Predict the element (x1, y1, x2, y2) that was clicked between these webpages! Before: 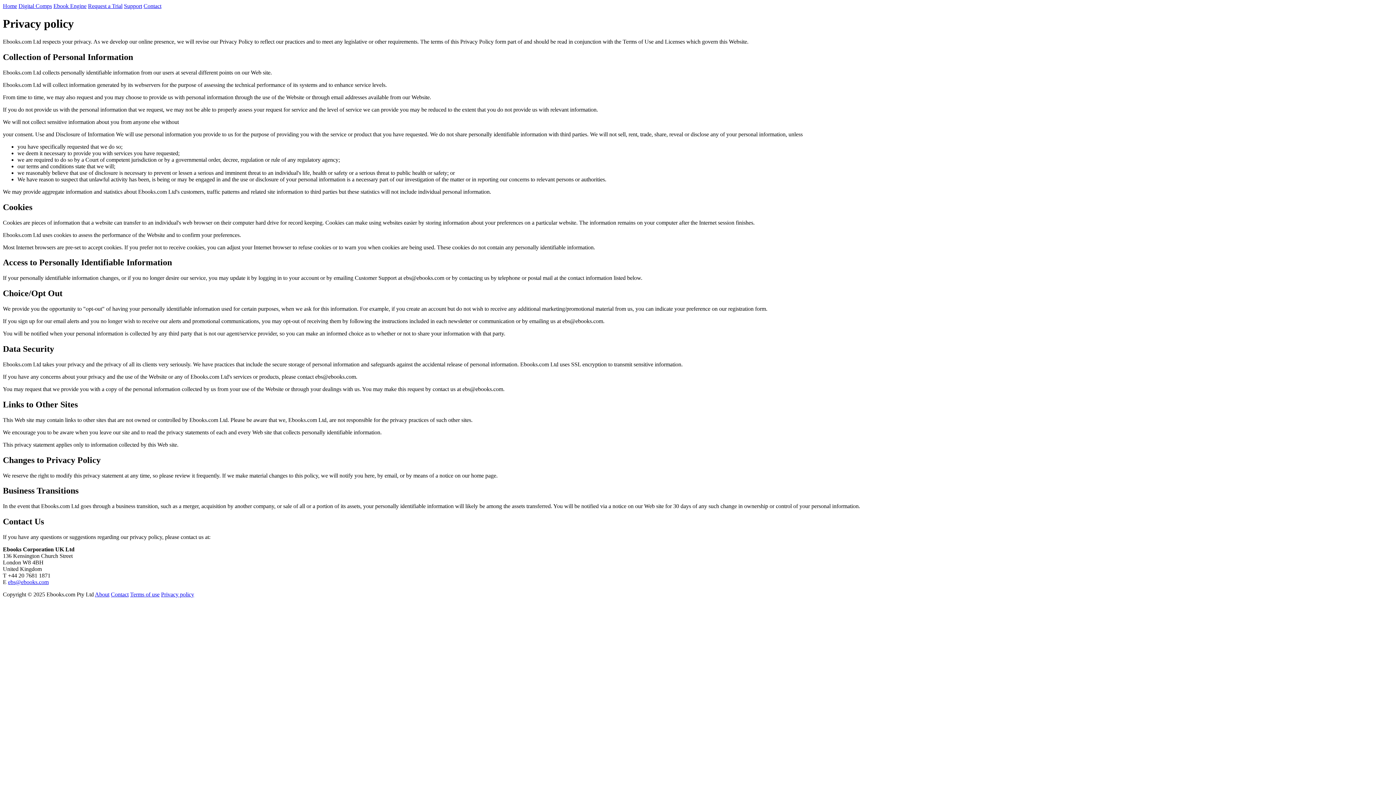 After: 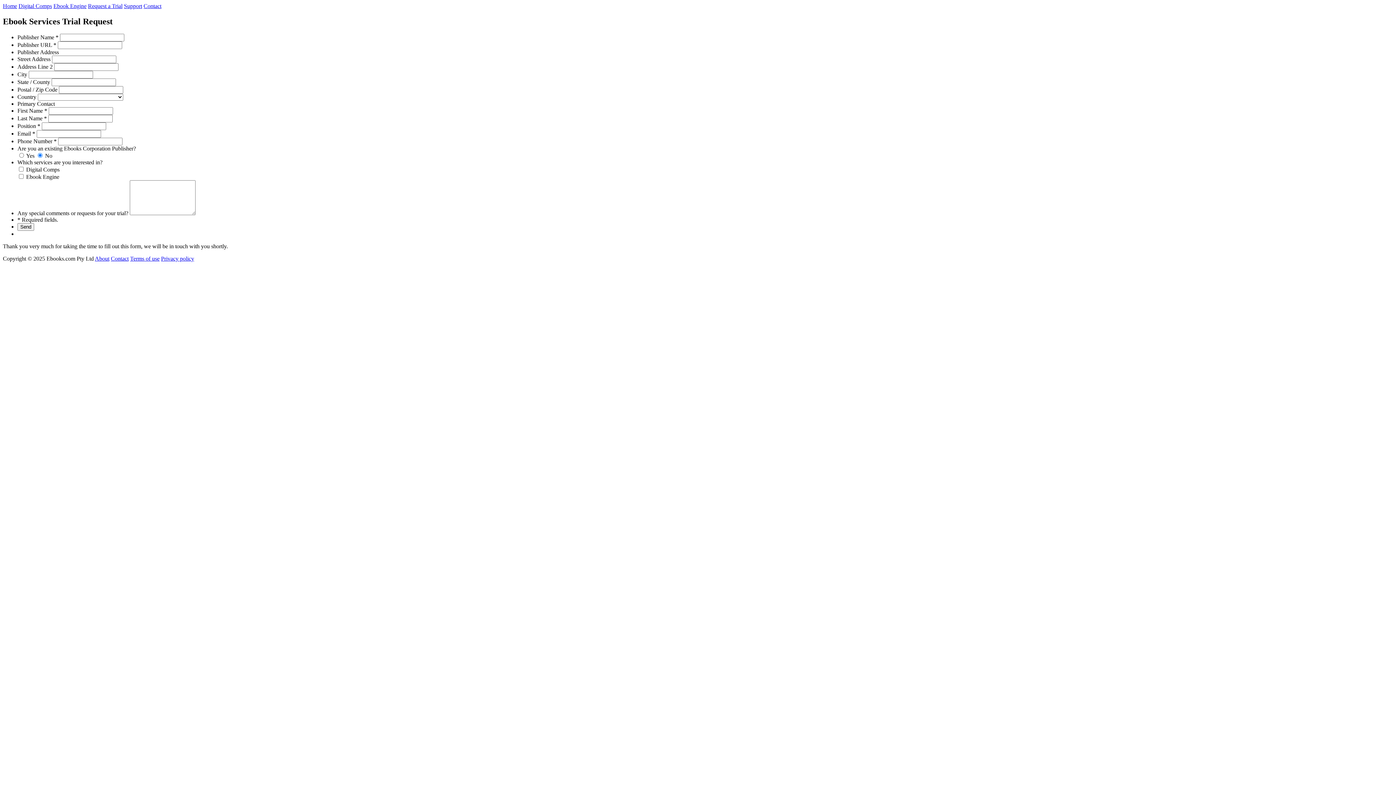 Action: label: Request a Trial bbox: (88, 2, 122, 9)